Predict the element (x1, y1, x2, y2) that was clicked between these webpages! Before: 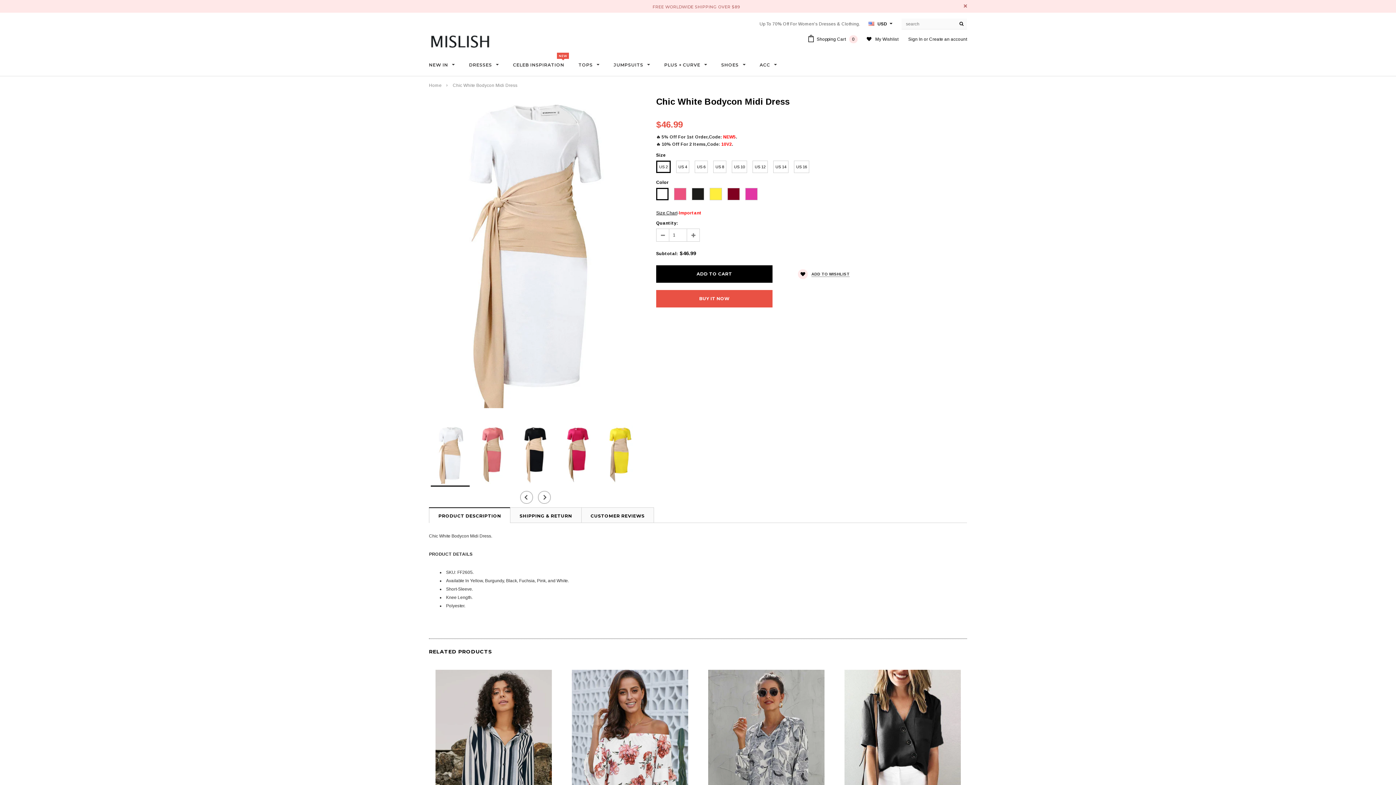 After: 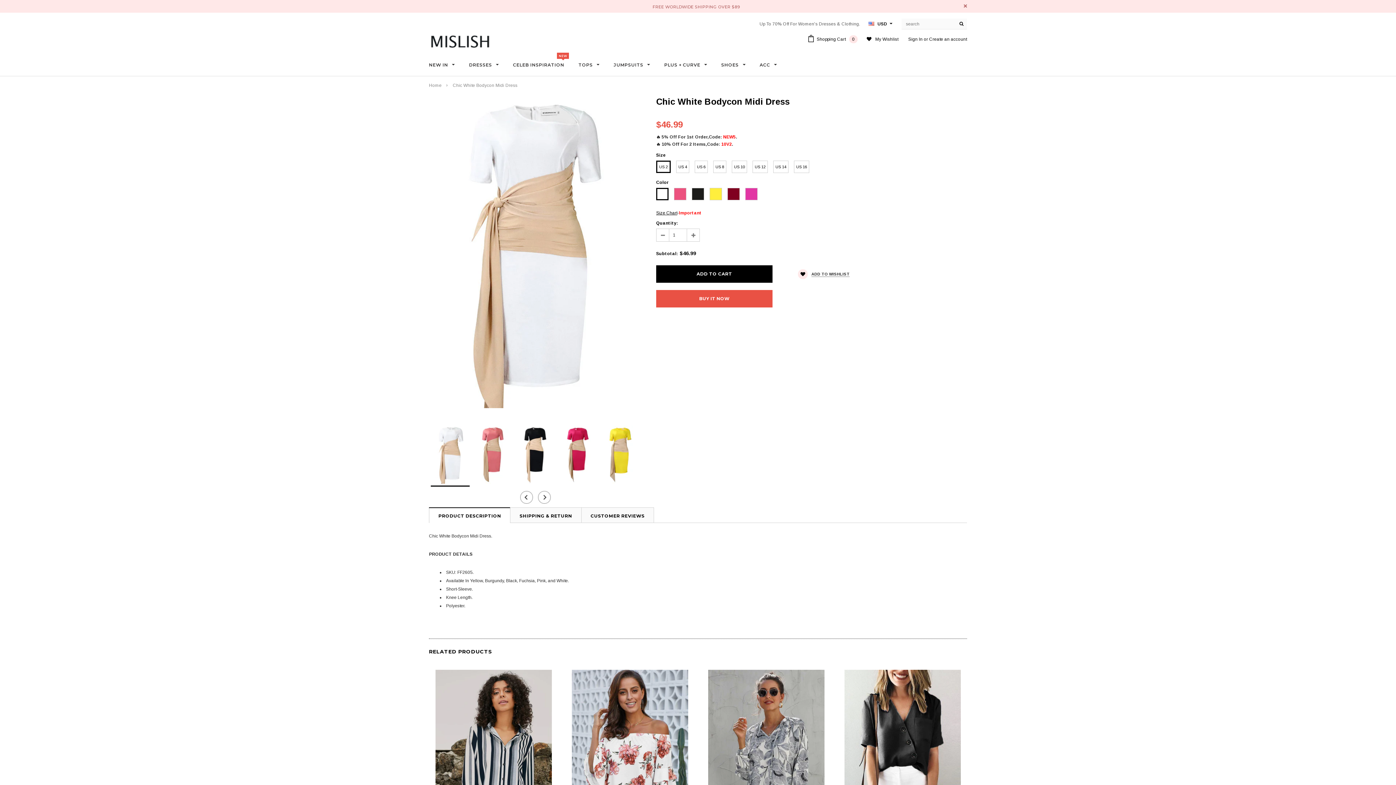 Action: label: PRODUCT DESCRIPTION bbox: (429, 508, 510, 523)